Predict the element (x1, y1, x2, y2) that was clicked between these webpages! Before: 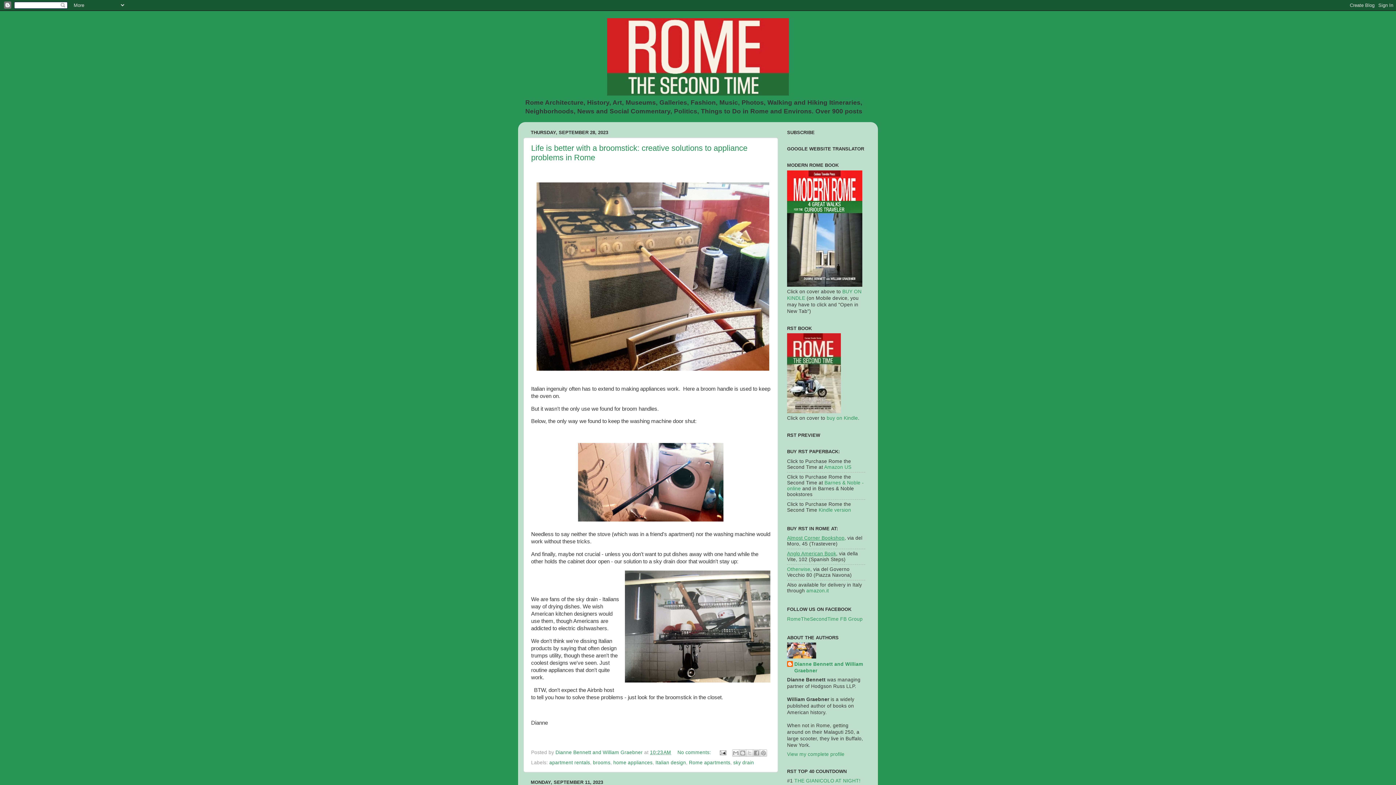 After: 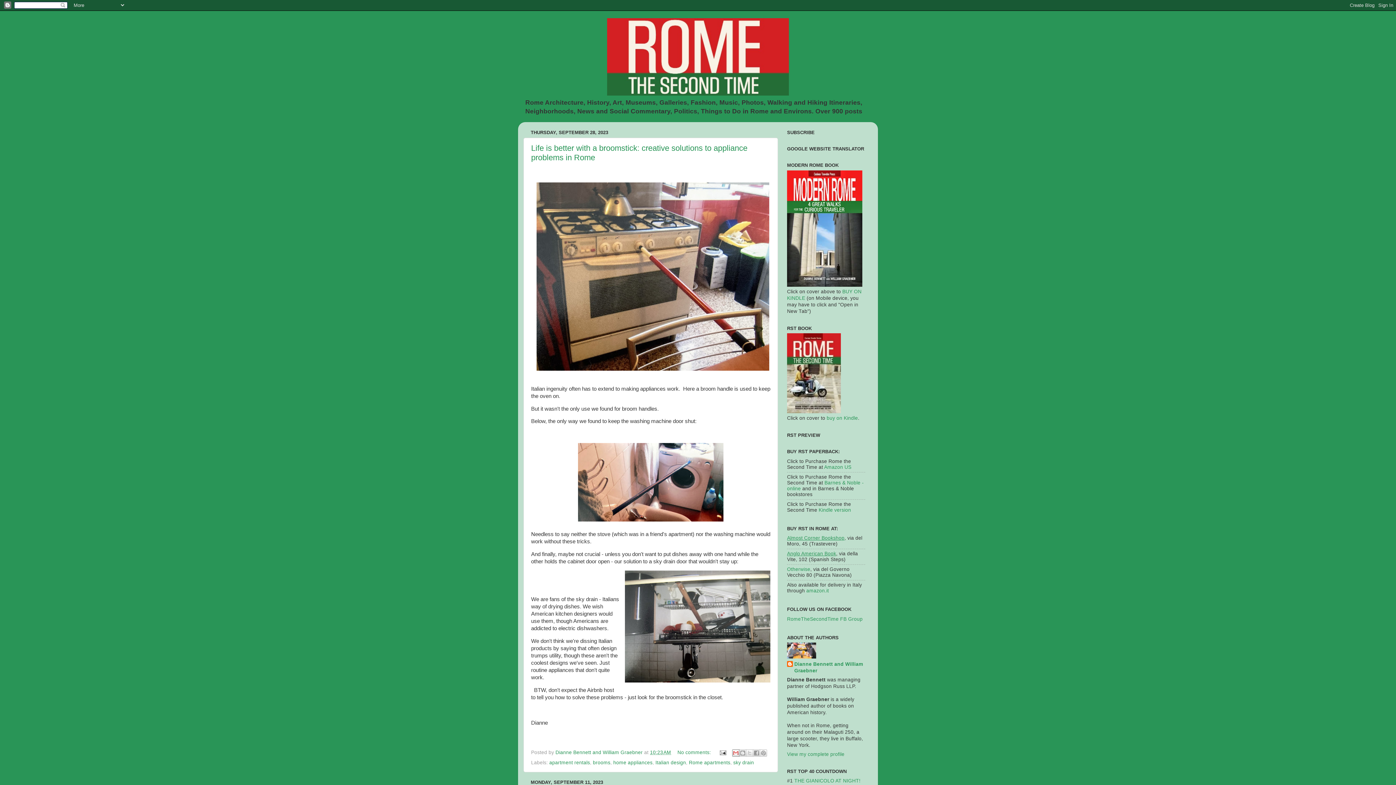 Action: bbox: (732, 749, 739, 757) label: Email This